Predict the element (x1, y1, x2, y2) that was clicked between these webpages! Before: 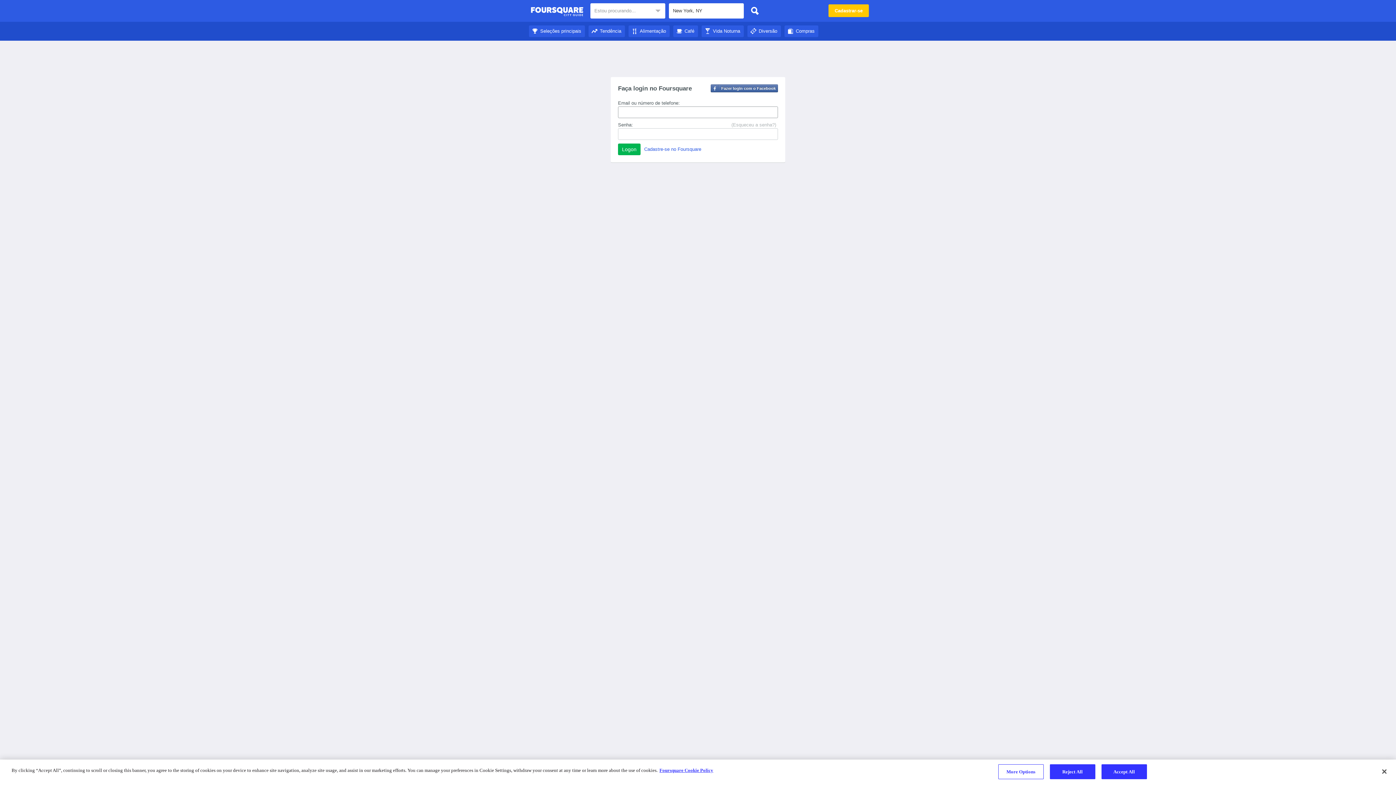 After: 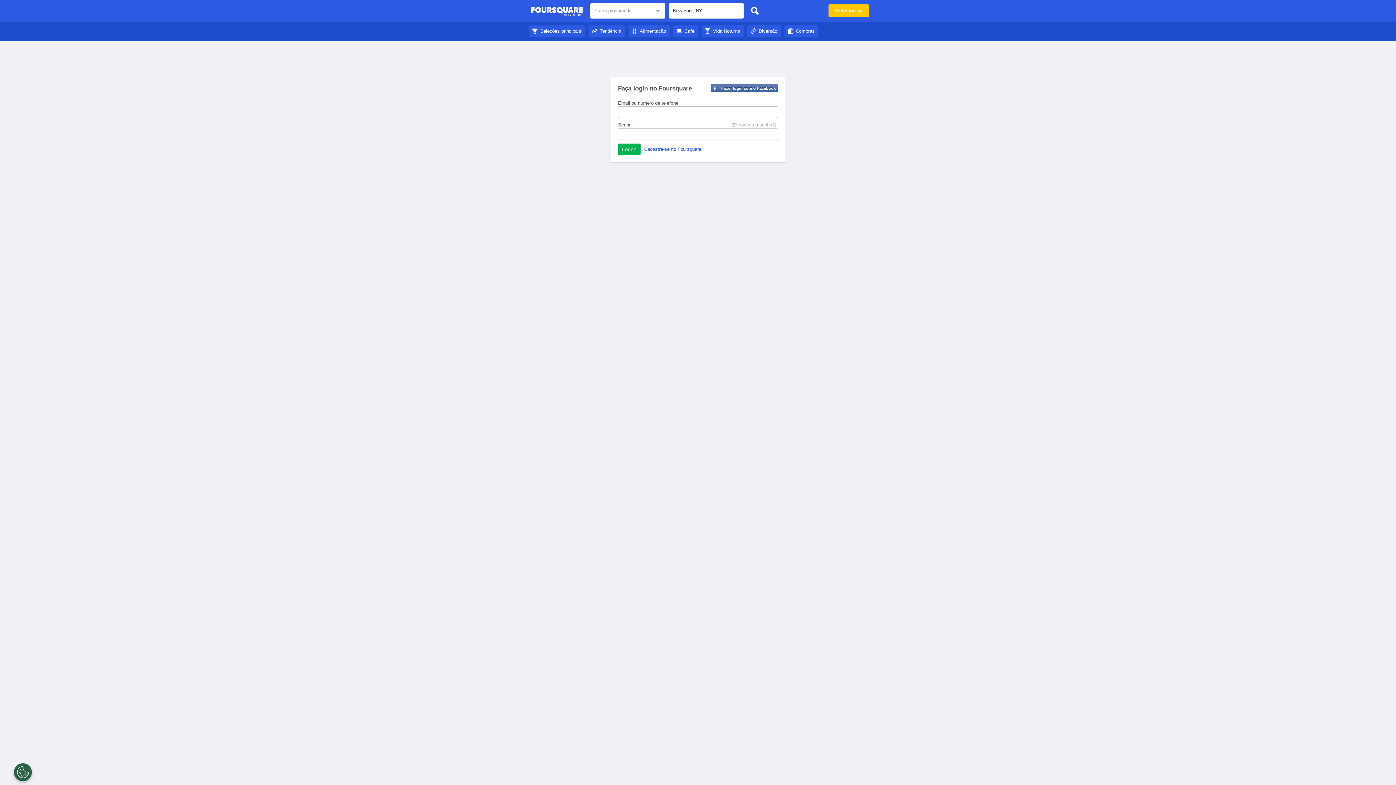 Action: label: Diversão bbox: (747, 28, 781, 33)